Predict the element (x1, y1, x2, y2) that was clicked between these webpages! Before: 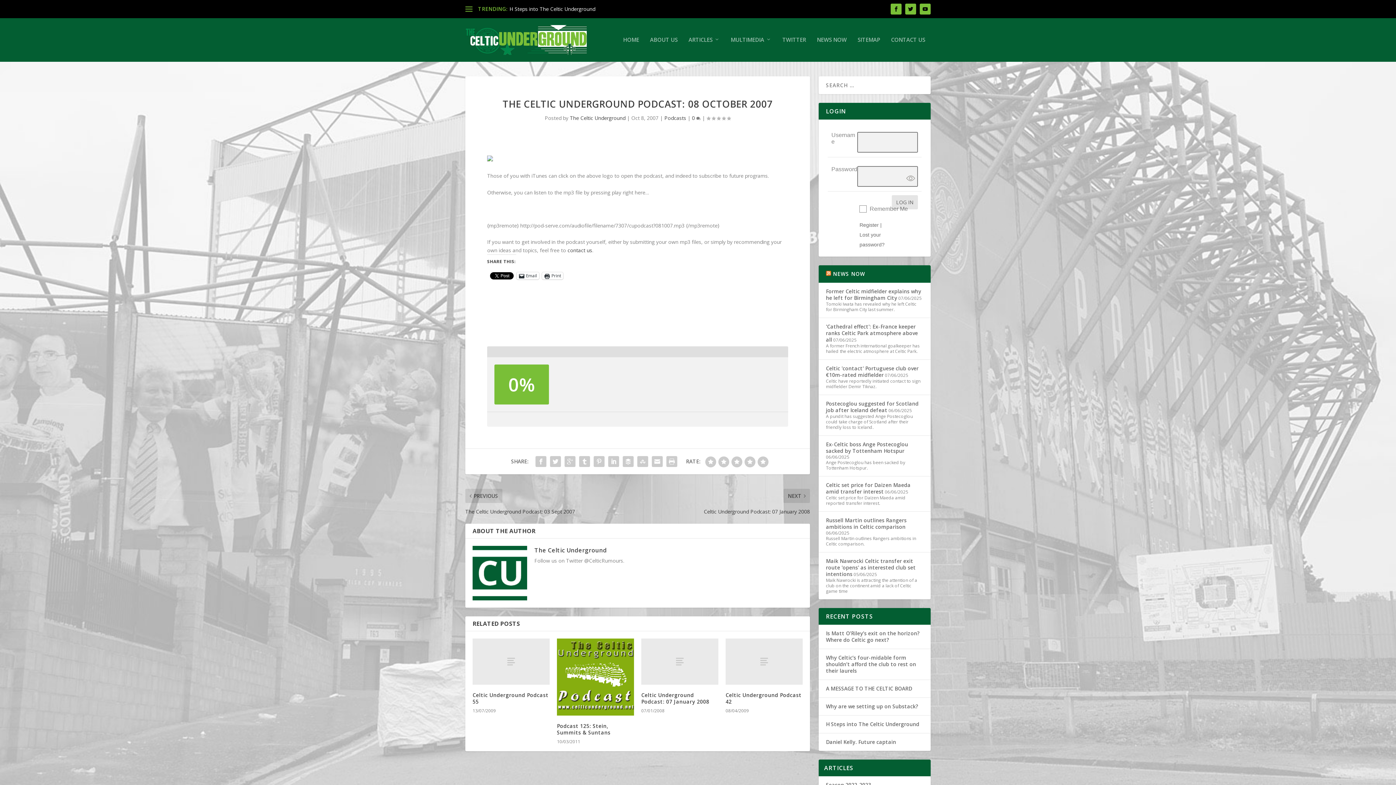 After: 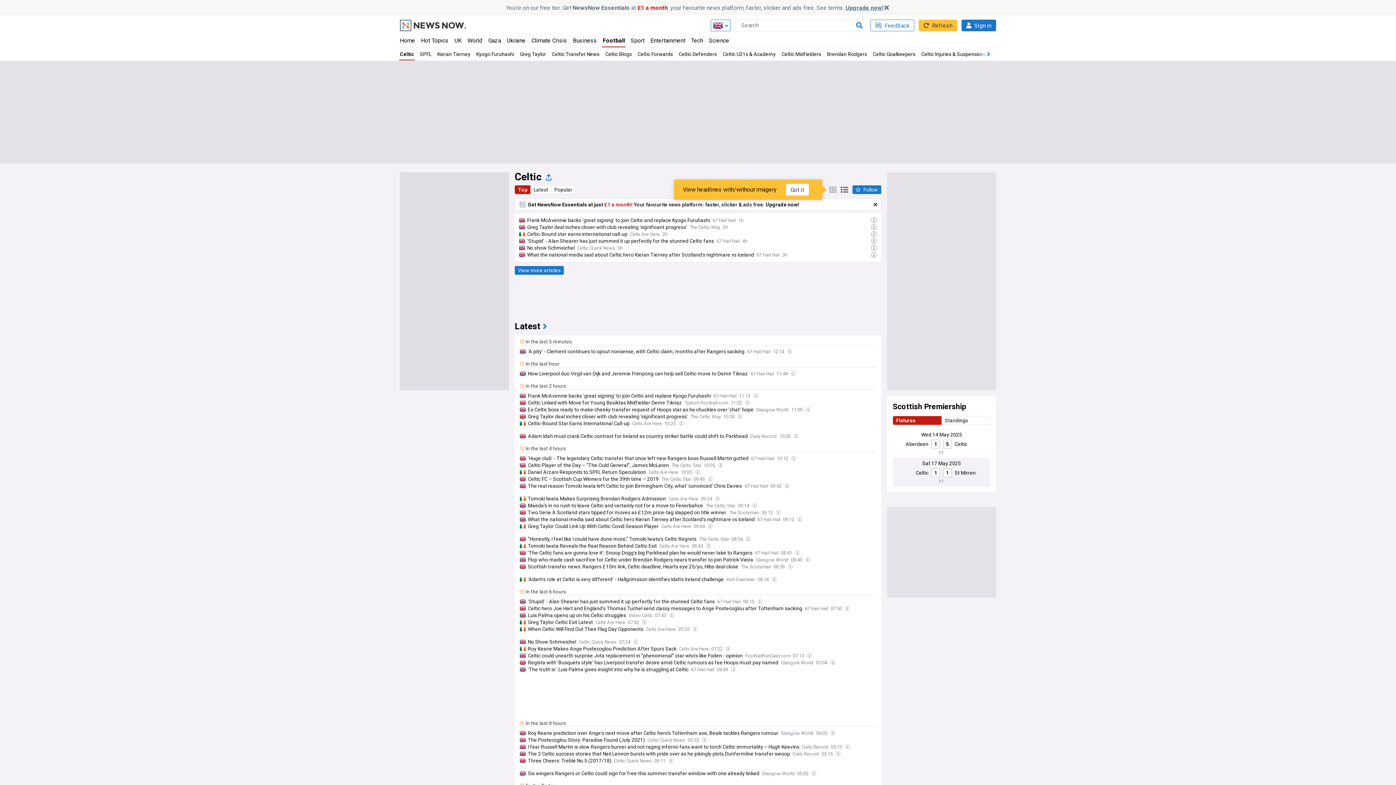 Action: bbox: (817, 36, 846, 61) label: NEWS NOW